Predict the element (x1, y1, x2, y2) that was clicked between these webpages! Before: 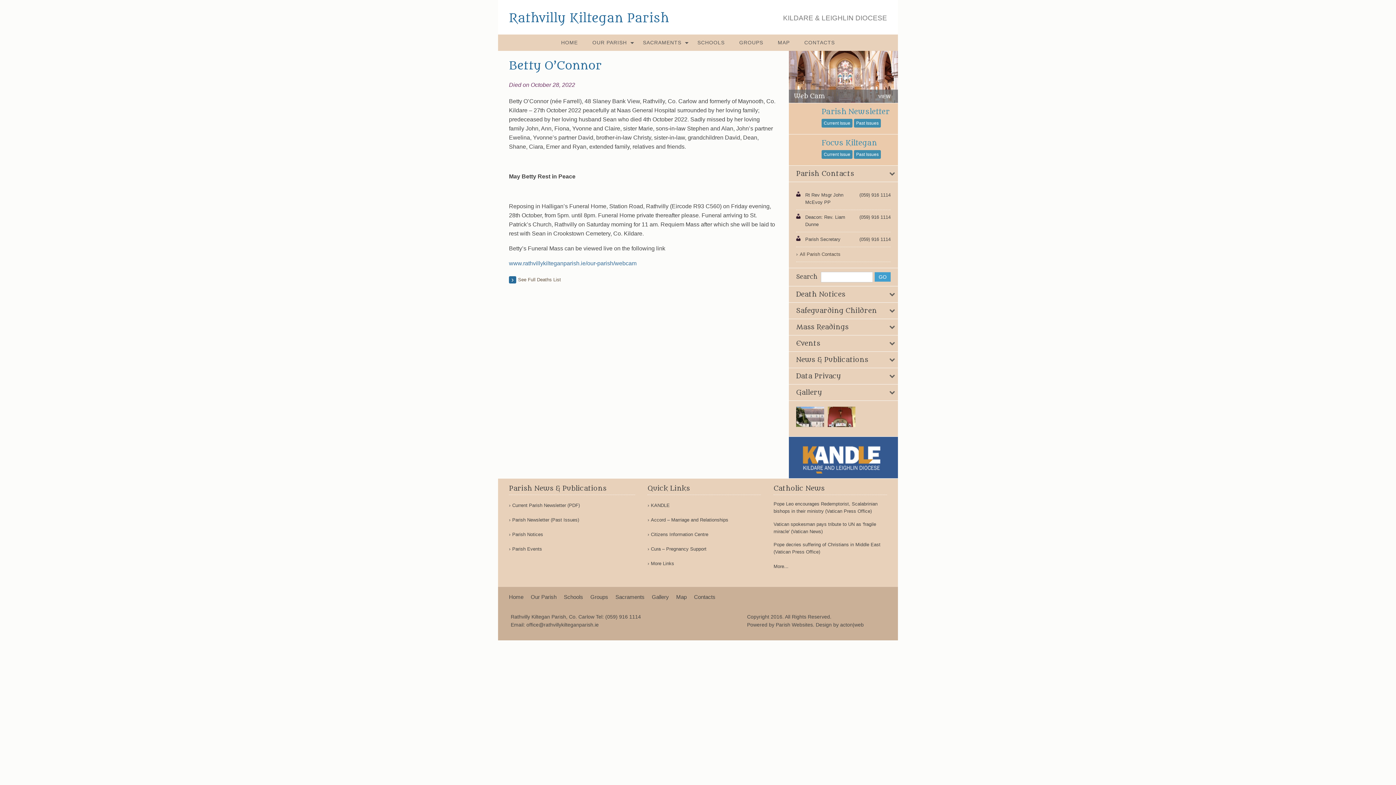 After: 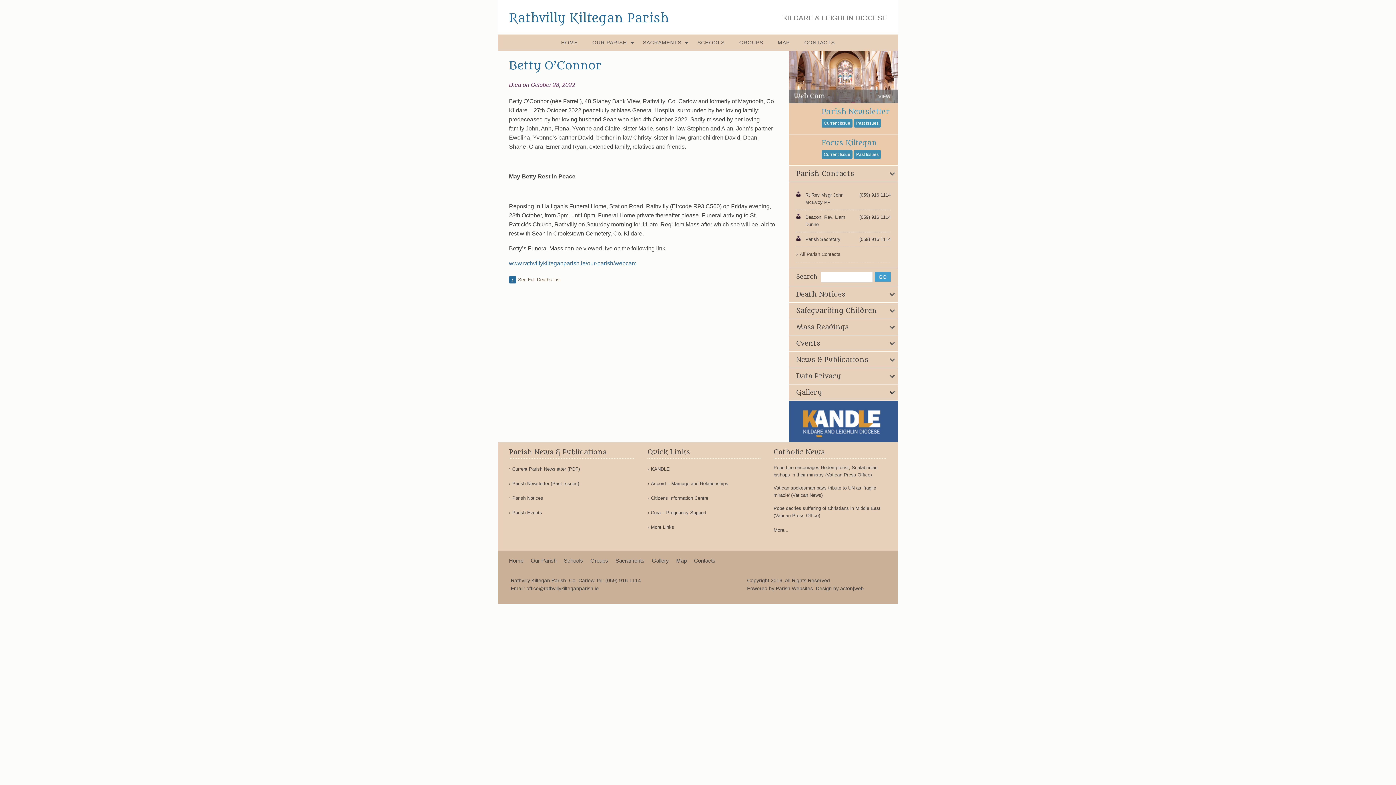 Action: label: Gallery bbox: (789, 384, 898, 400)